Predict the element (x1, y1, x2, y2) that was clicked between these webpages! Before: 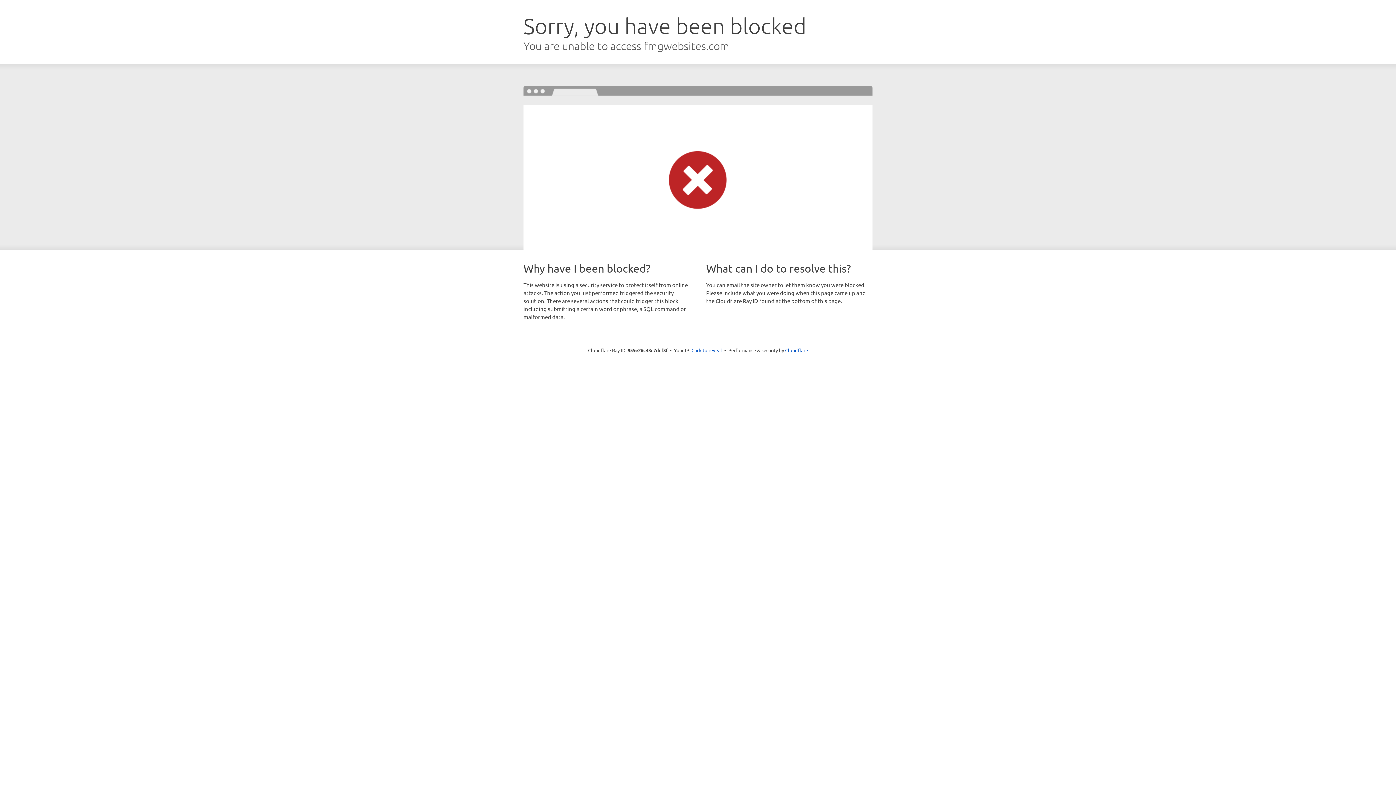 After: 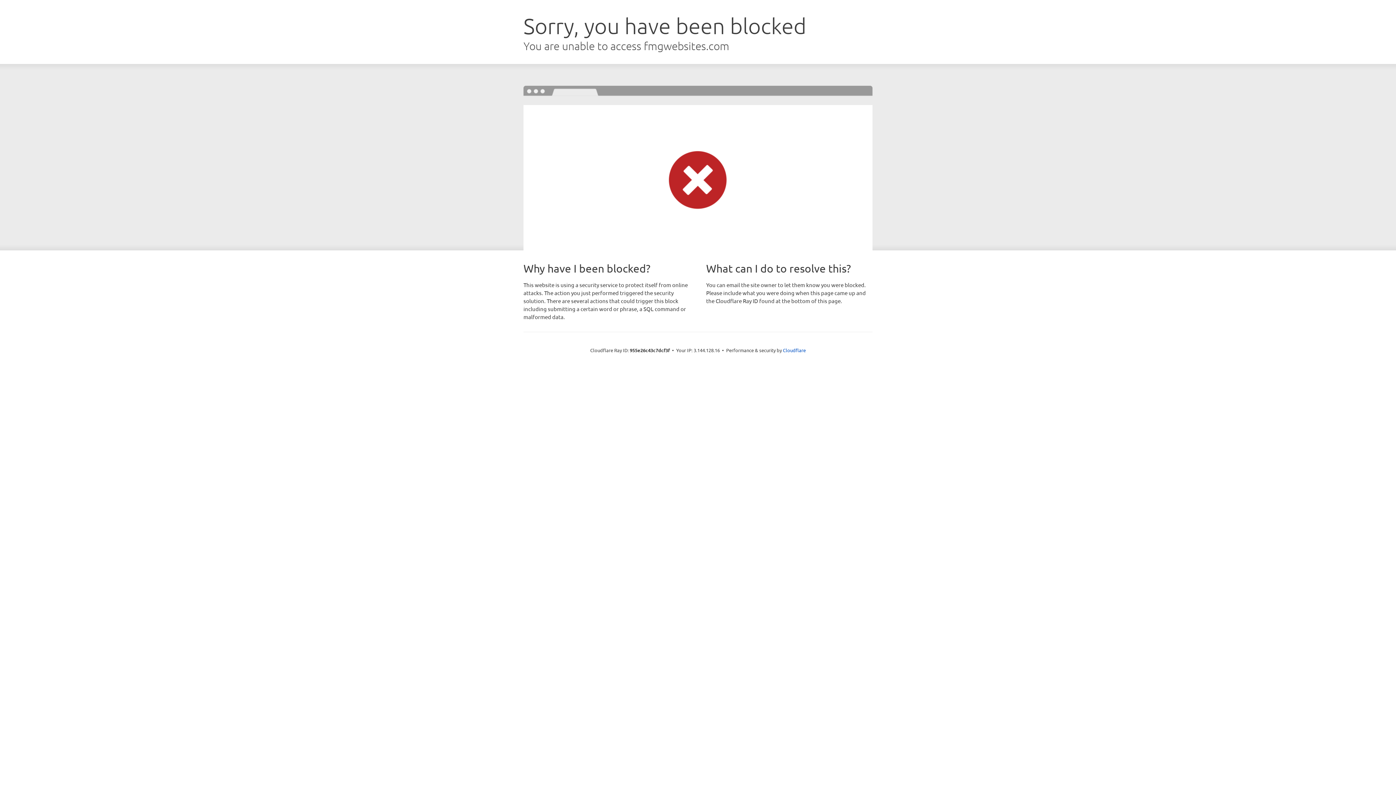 Action: label: Click to reveal bbox: (691, 346, 722, 353)